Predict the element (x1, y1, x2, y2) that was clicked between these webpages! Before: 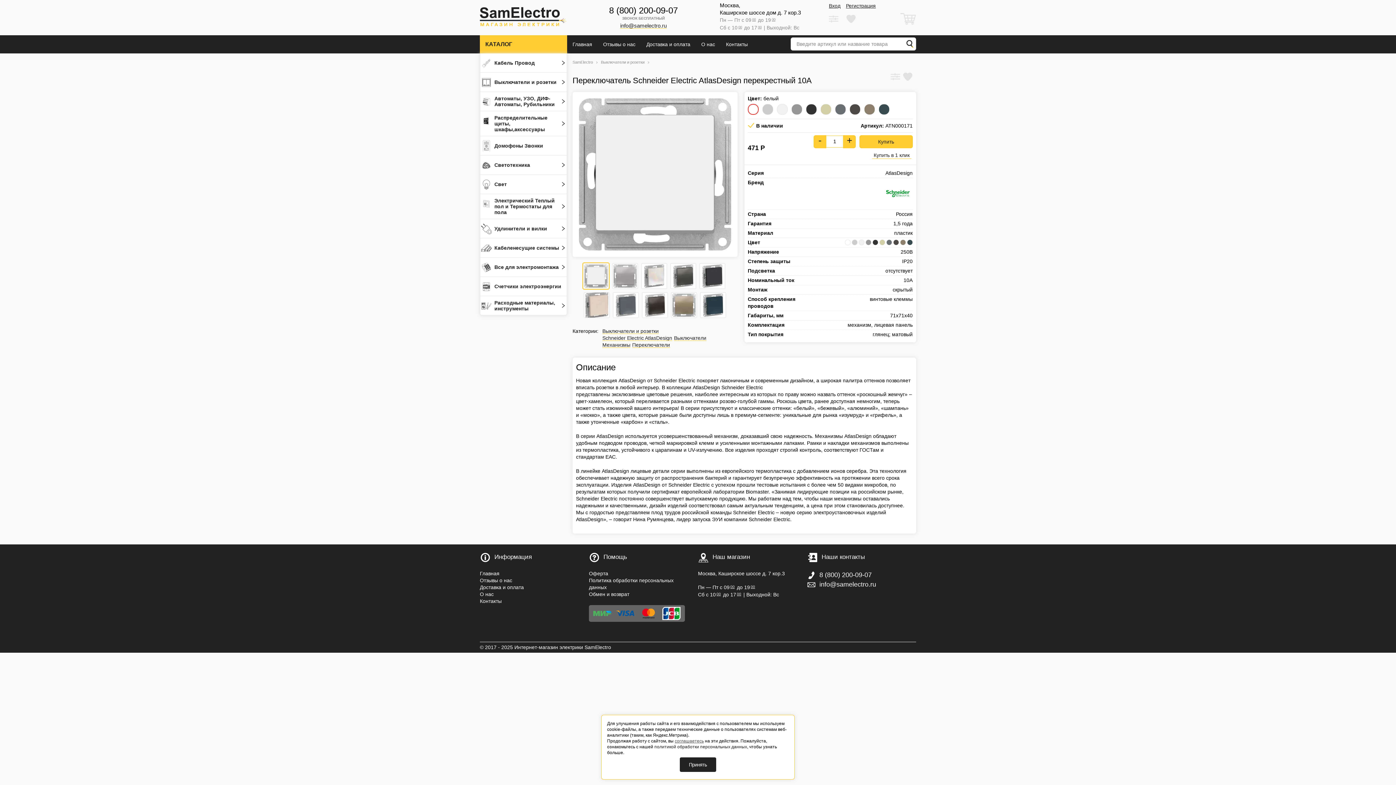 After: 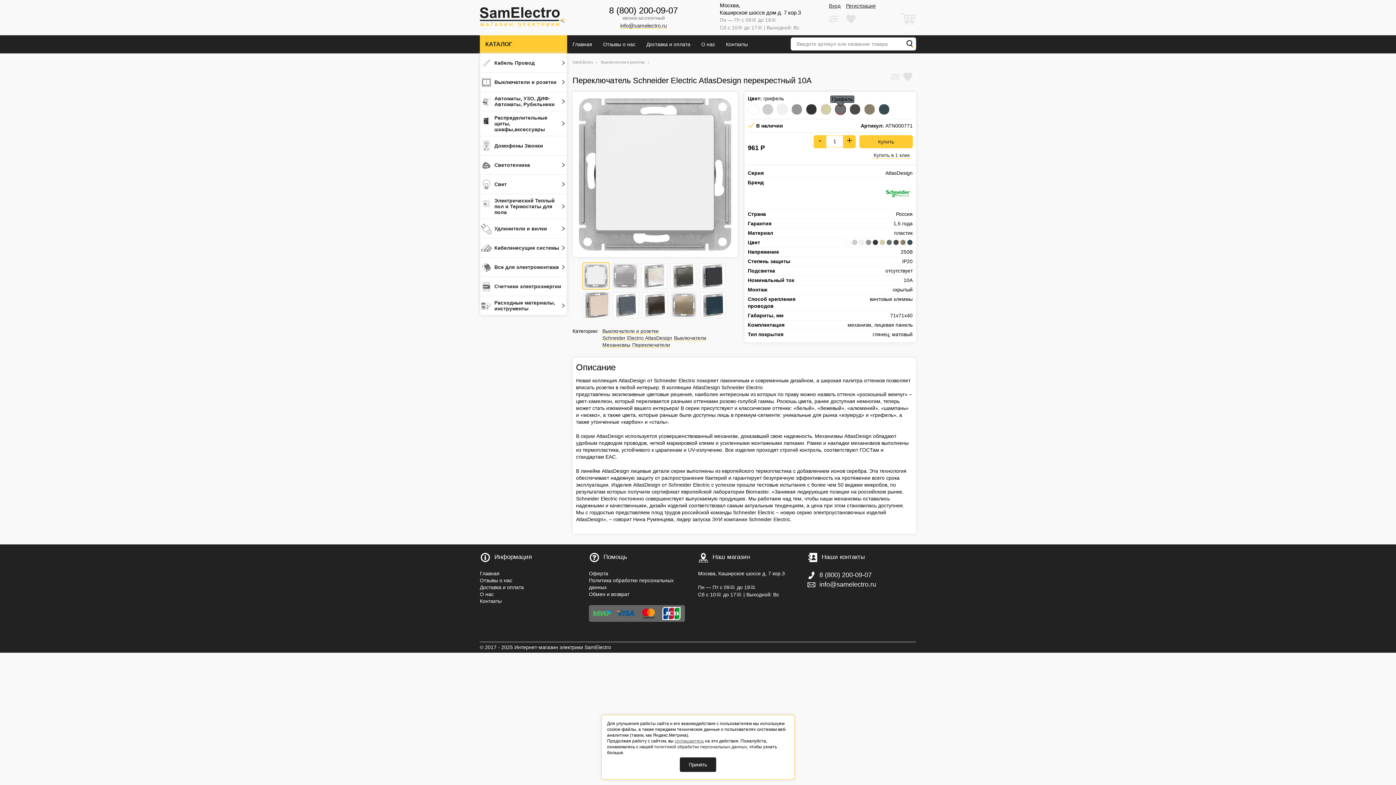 Action: bbox: (835, 104, 846, 115) label:  